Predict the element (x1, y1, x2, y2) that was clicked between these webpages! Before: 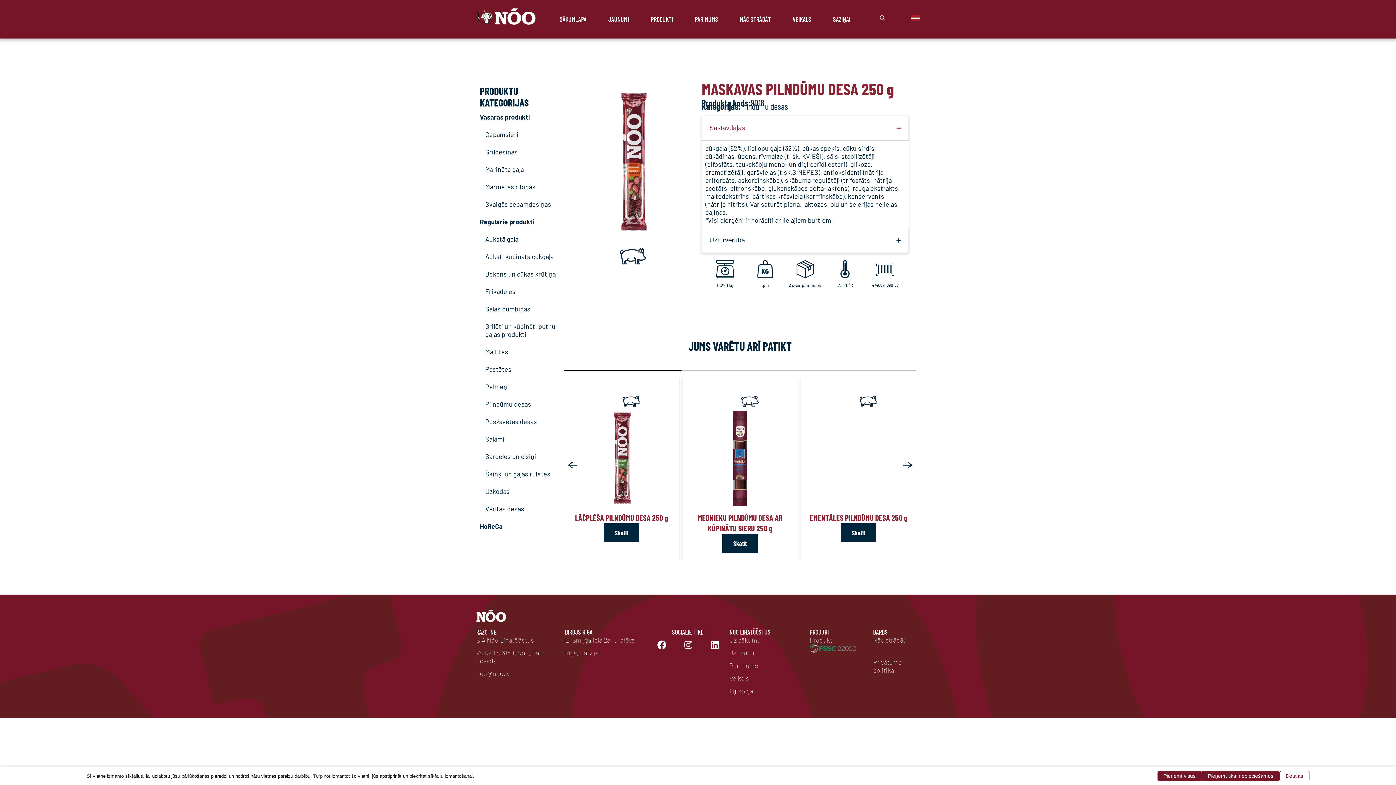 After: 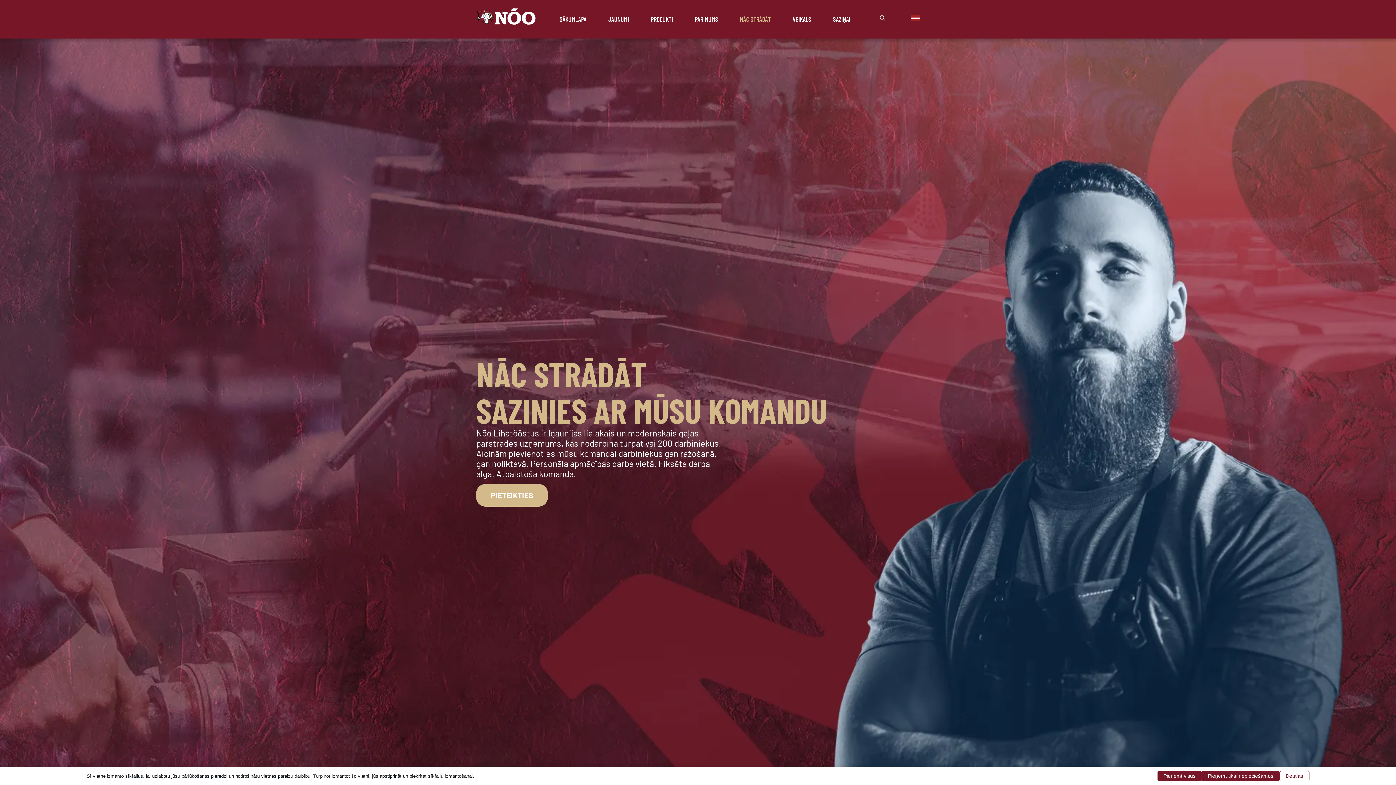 Action: bbox: (729, 15, 781, 23) label: NĀC STRĀDĀT